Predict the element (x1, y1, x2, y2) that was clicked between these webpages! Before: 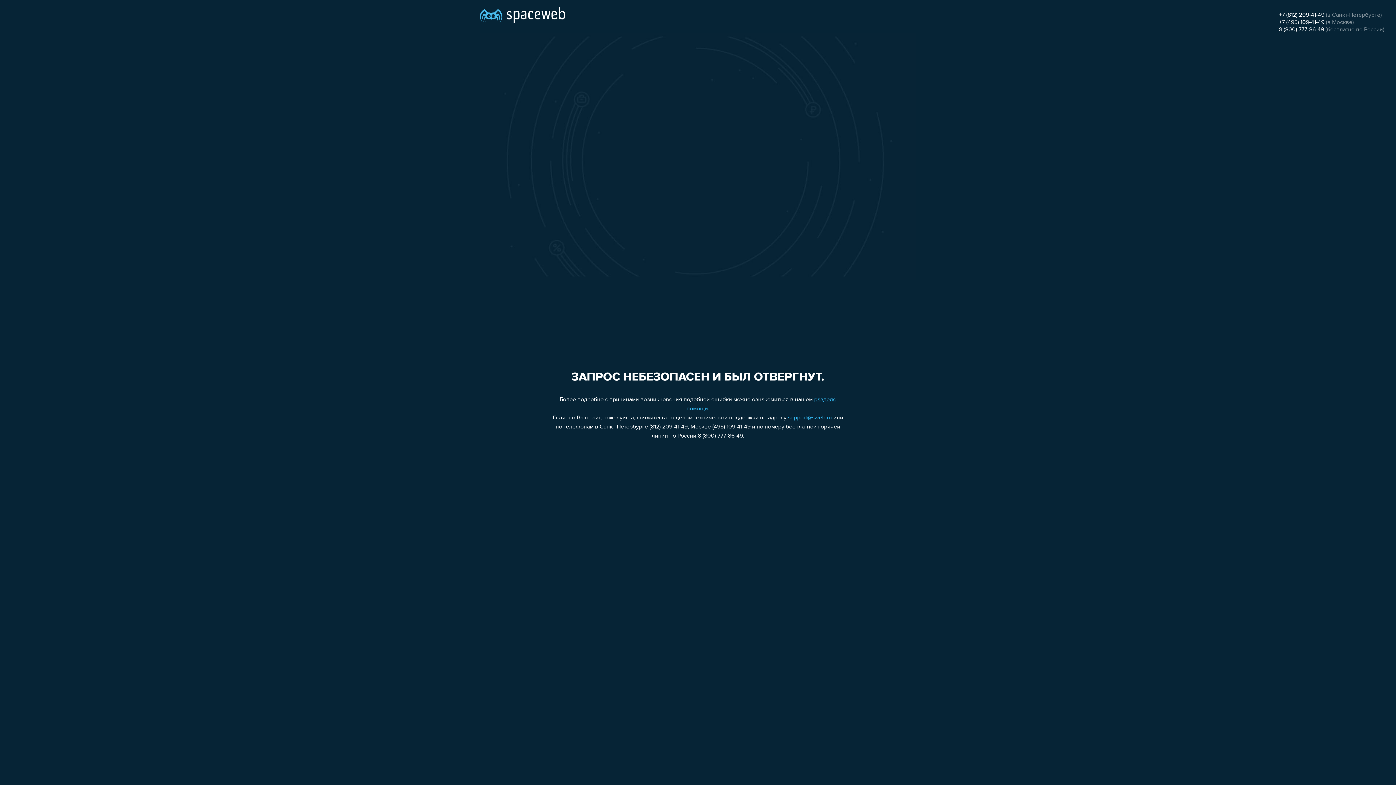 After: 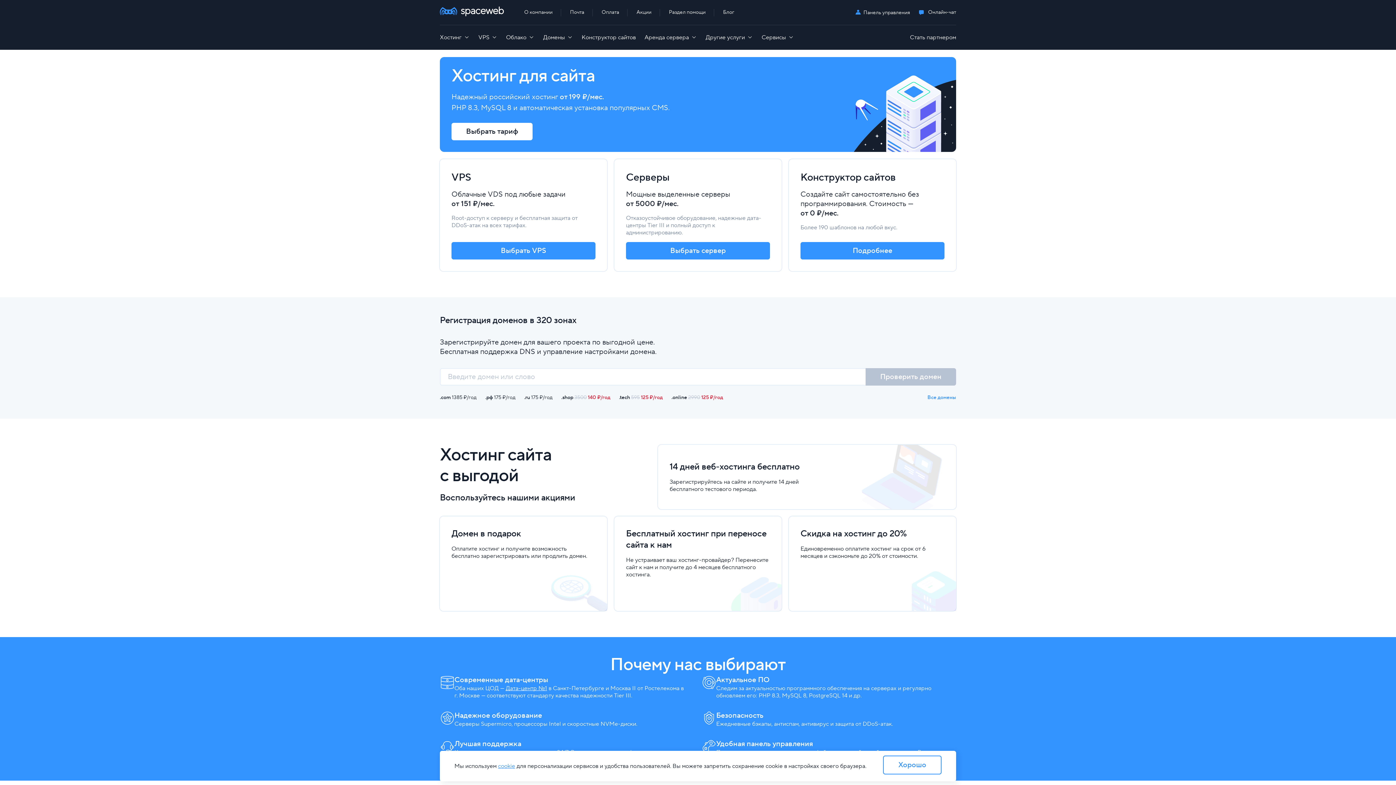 Action: bbox: (480, 0, 565, 25)